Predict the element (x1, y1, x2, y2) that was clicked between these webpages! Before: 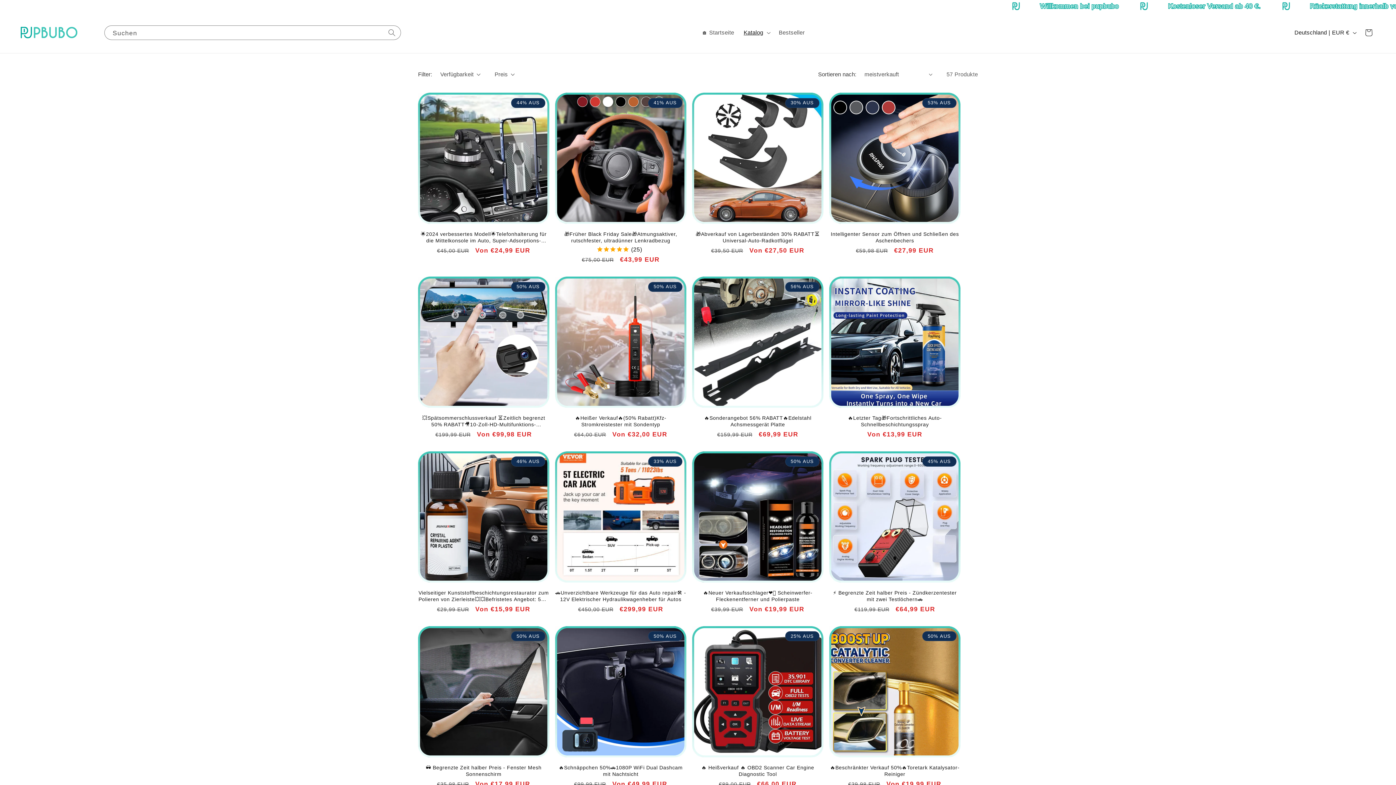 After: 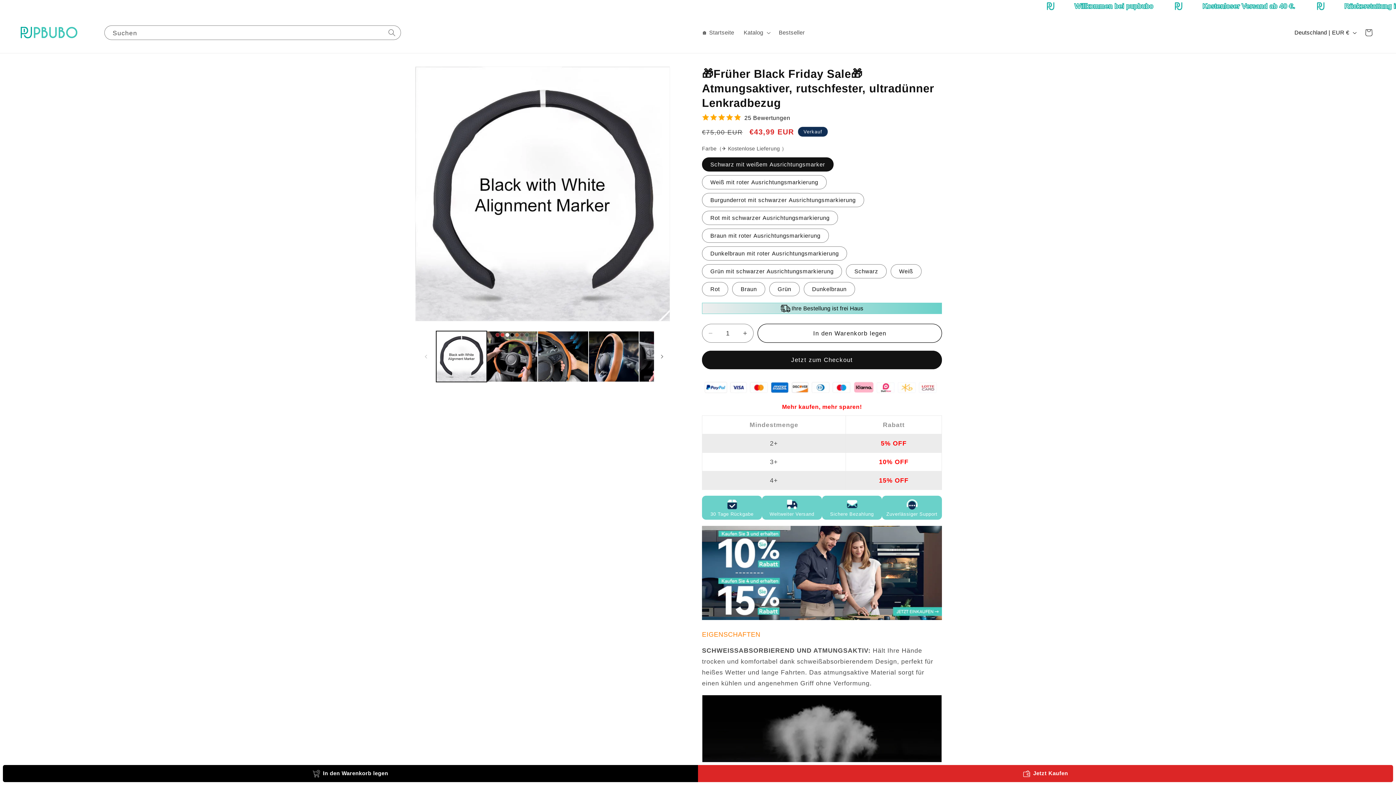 Action: bbox: (555, 230, 686, 243) label: 🎁Früher Black Friday Sale🎁Atmungsaktiver, rutschfester, ultradünner Lenkradbezug